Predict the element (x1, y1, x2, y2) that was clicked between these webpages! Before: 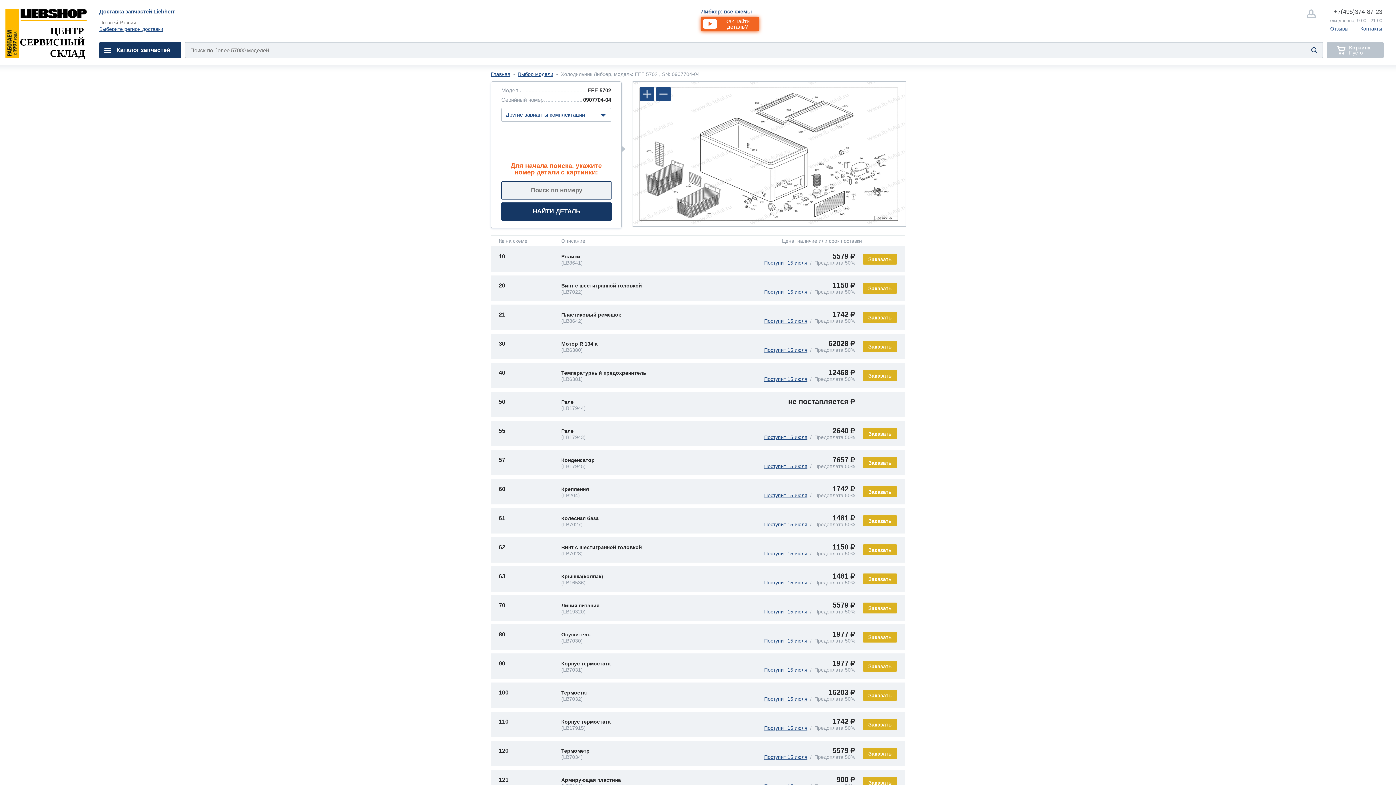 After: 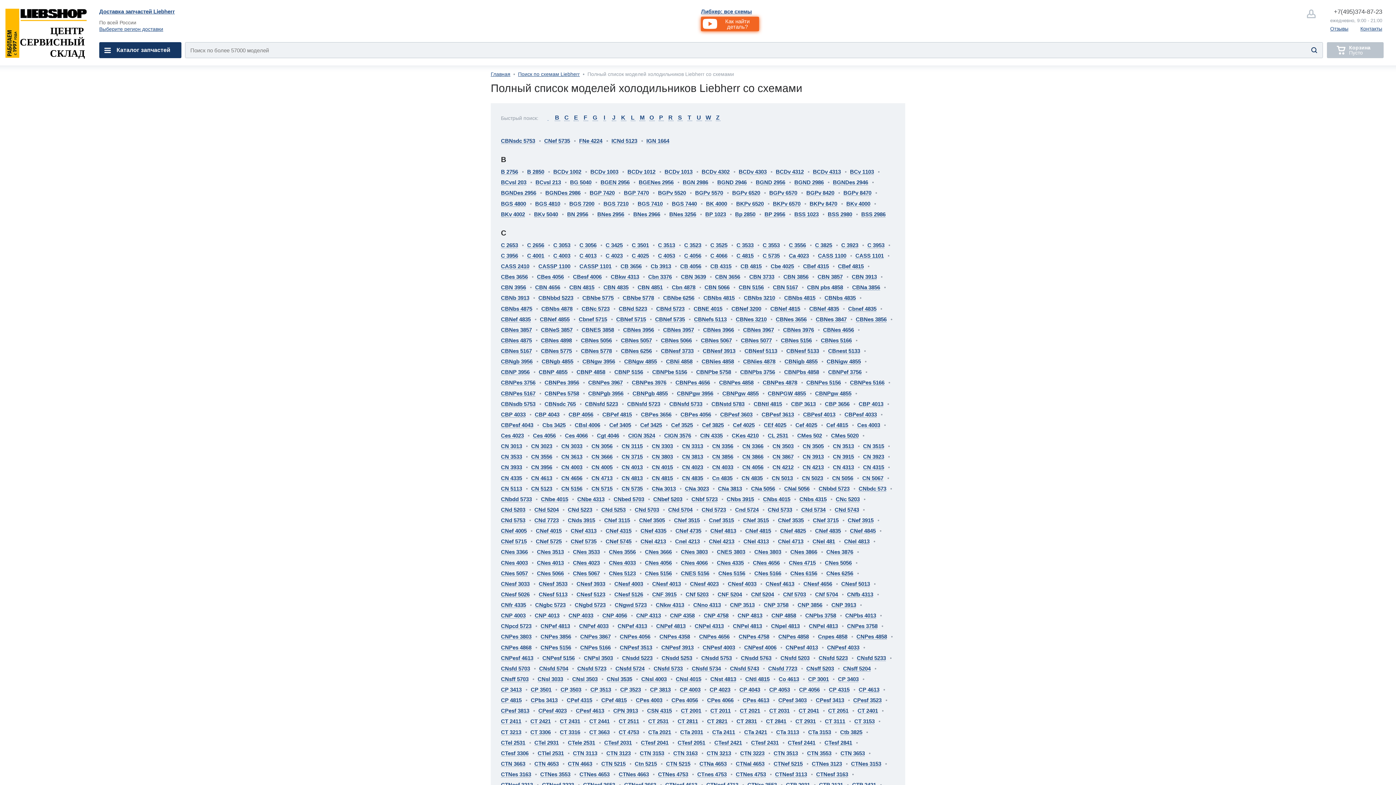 Action: bbox: (518, 71, 553, 77) label: Выбор модели